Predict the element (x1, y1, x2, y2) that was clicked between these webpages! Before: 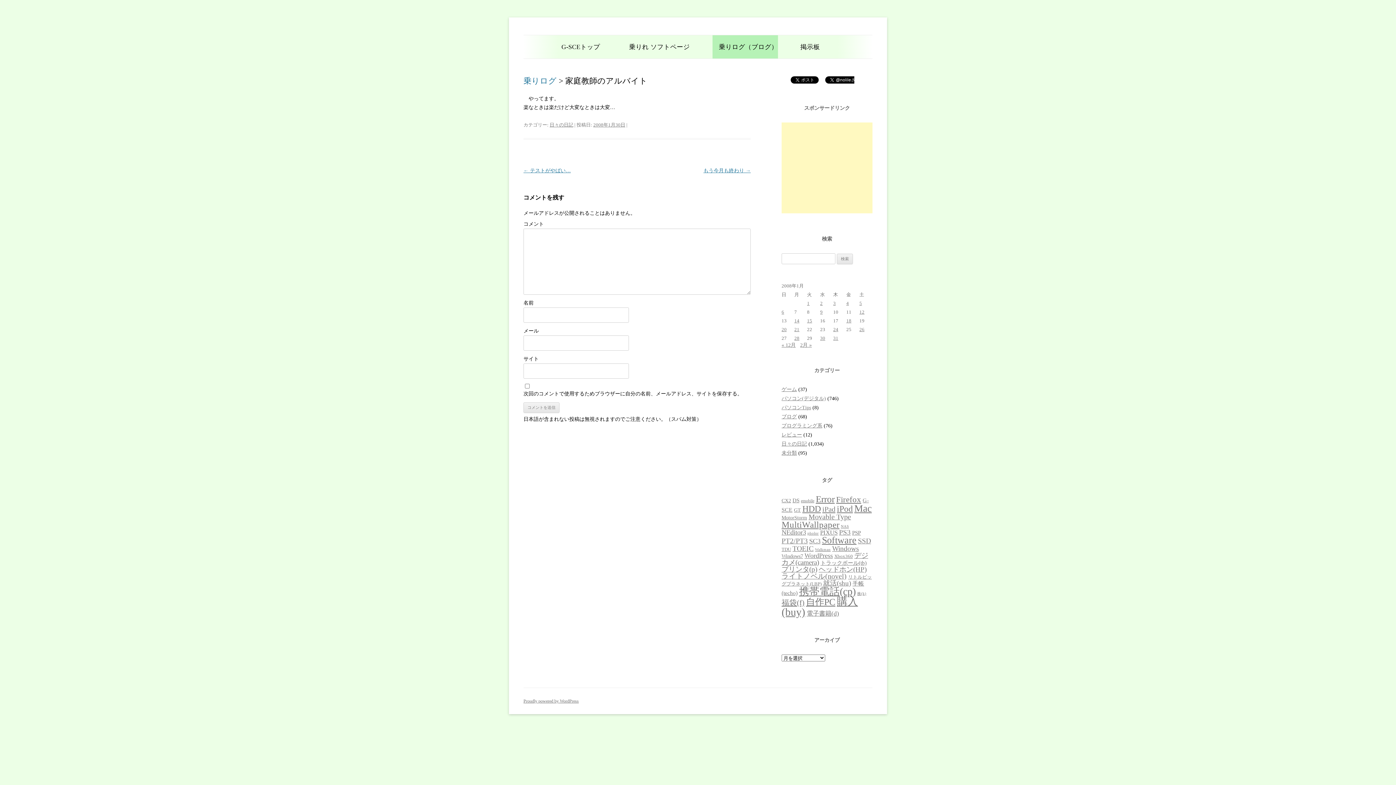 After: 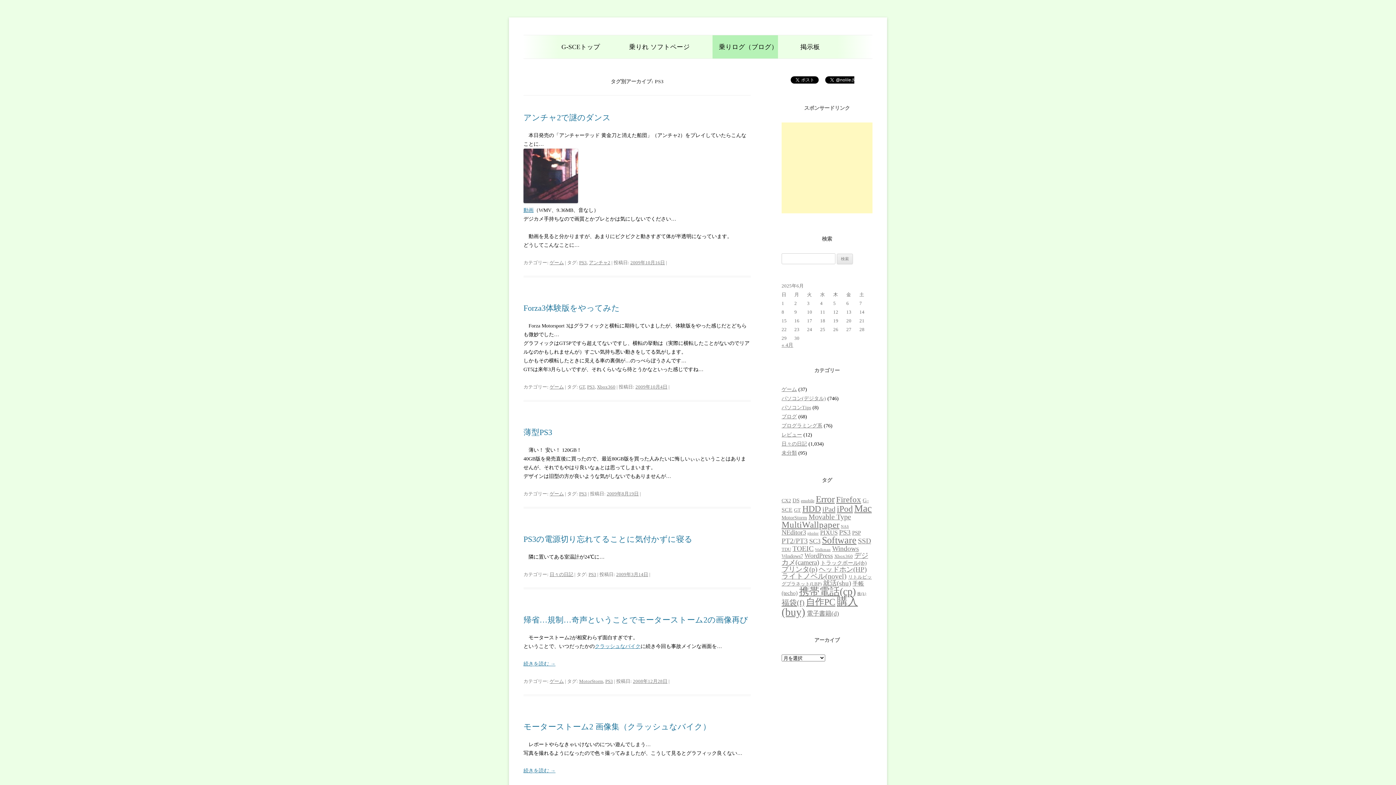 Action: bbox: (839, 528, 850, 536) label: PS3 (17個の項目)